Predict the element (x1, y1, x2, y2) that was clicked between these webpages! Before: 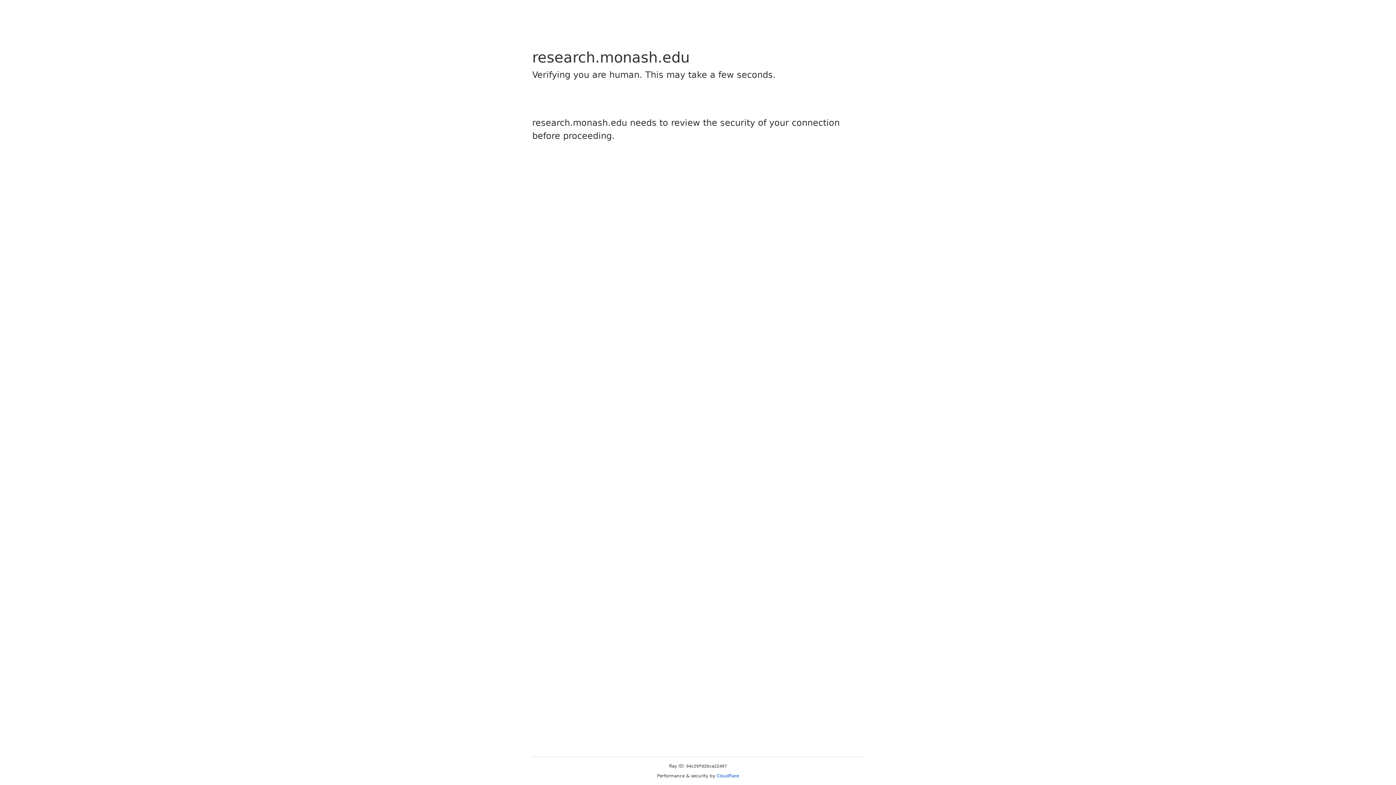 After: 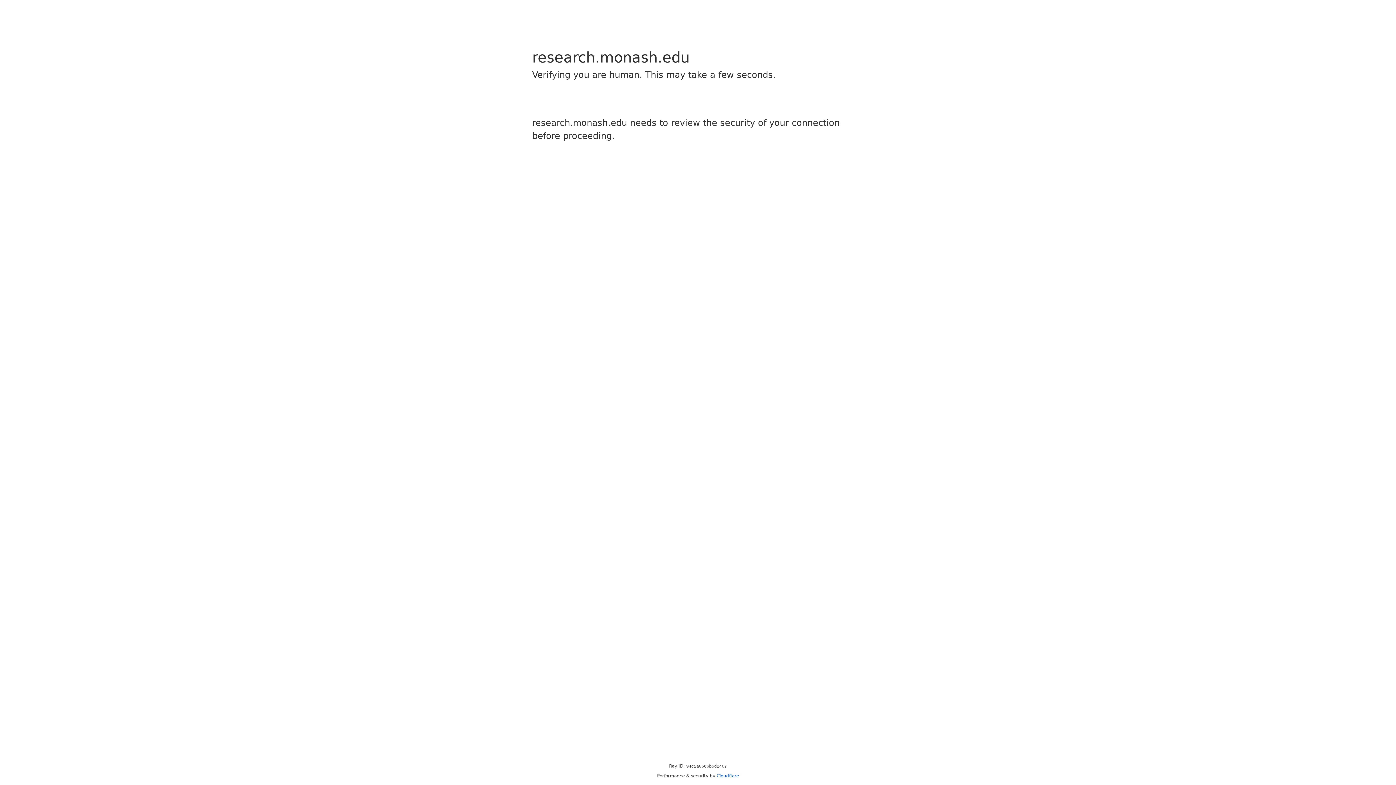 Action: bbox: (716, 773, 739, 778) label: Cloudflare